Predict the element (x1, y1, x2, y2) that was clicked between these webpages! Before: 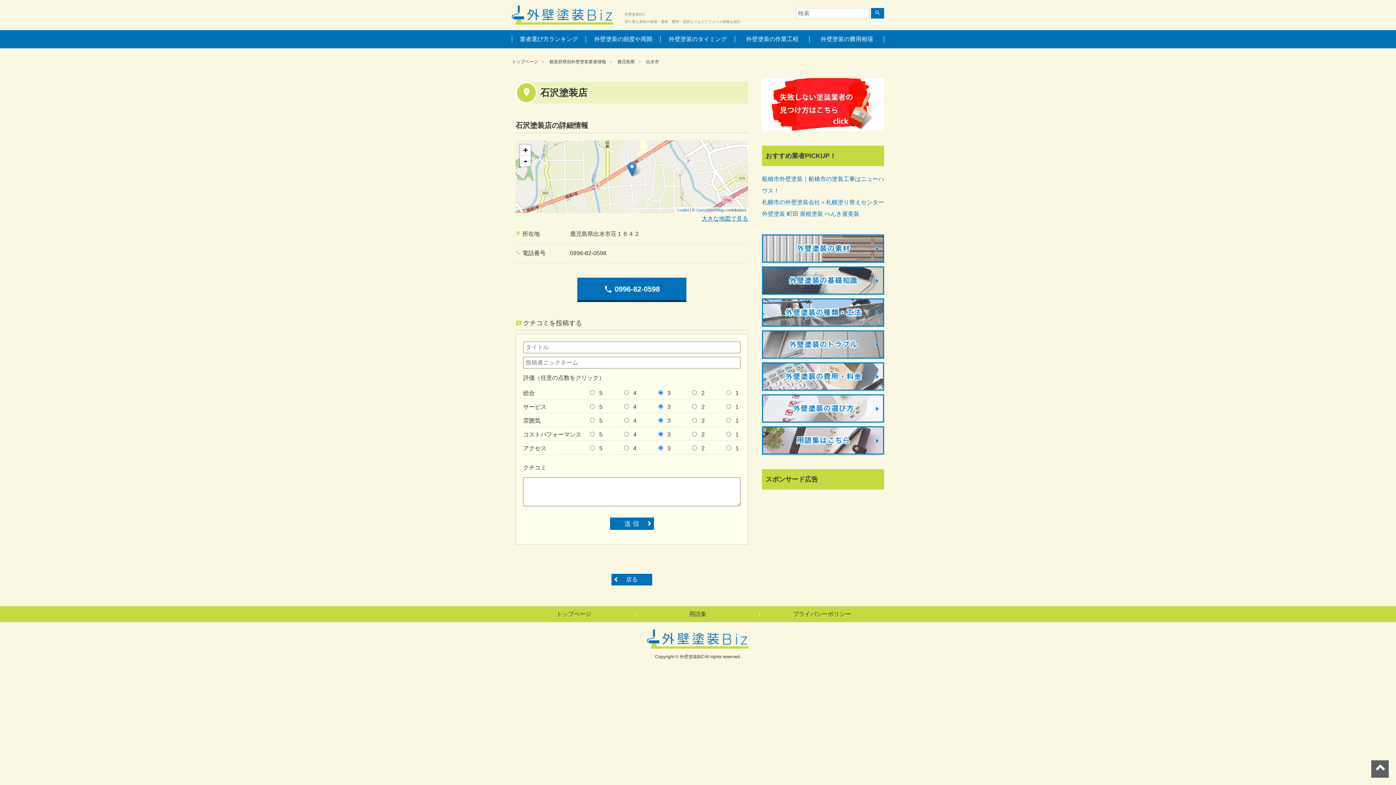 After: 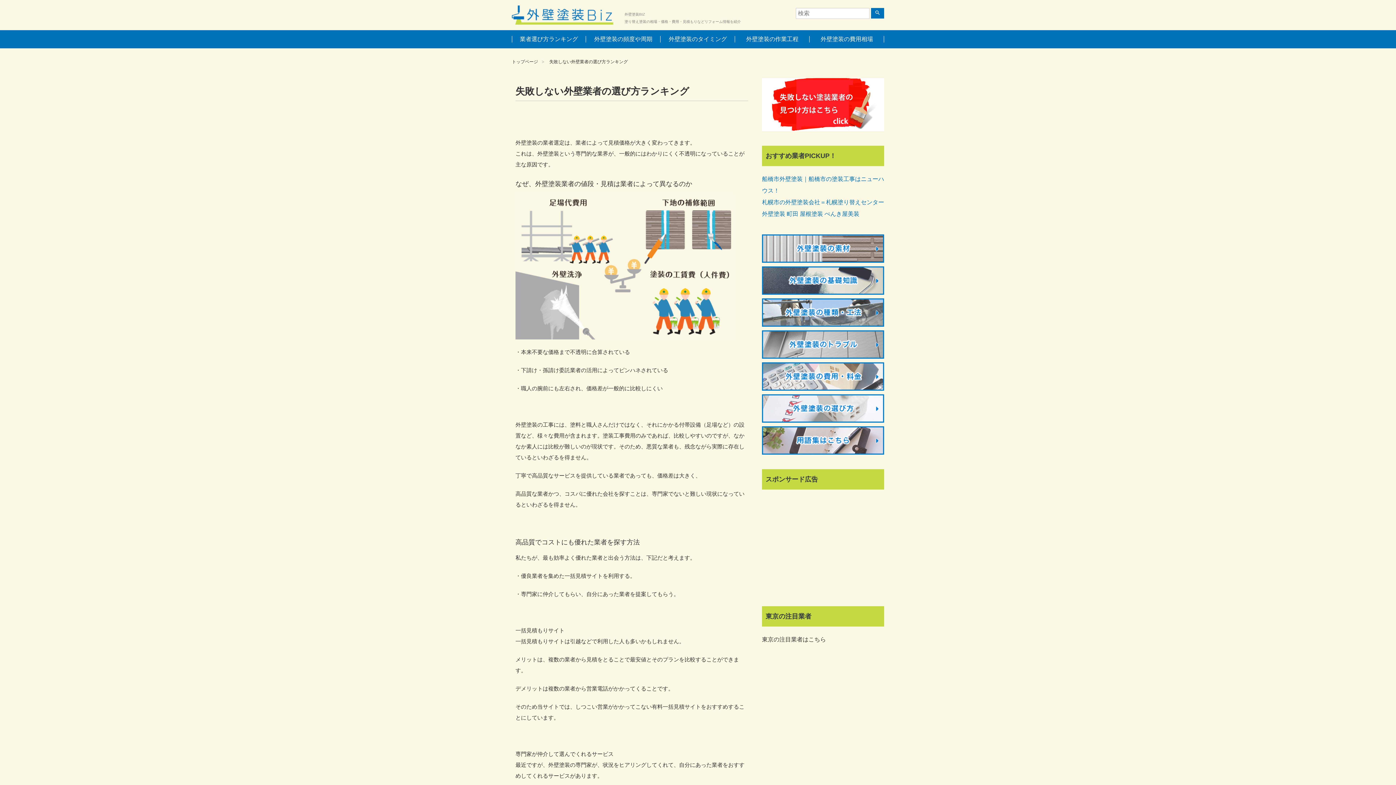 Action: bbox: (762, 78, 884, 131)